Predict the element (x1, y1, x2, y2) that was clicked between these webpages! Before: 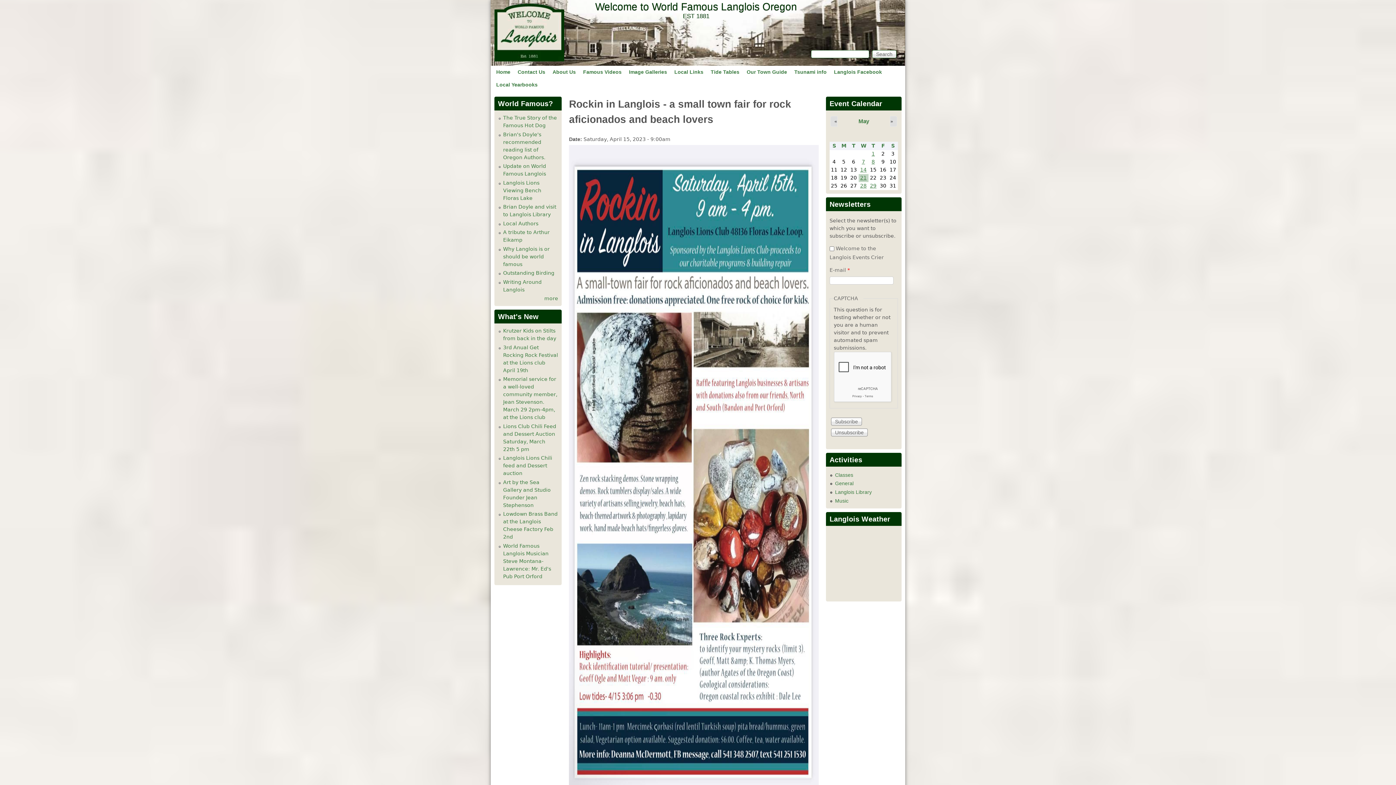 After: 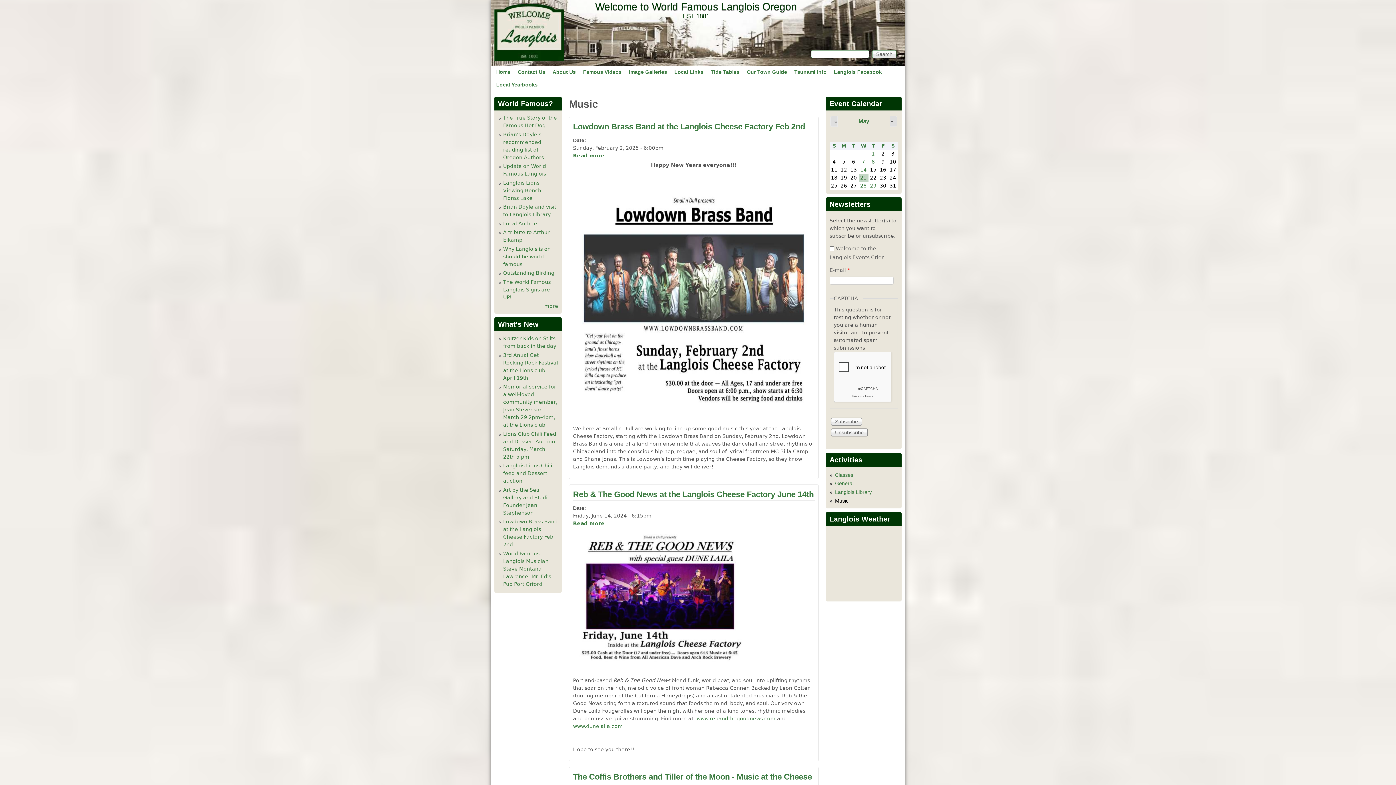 Action: bbox: (835, 498, 848, 503) label: Music